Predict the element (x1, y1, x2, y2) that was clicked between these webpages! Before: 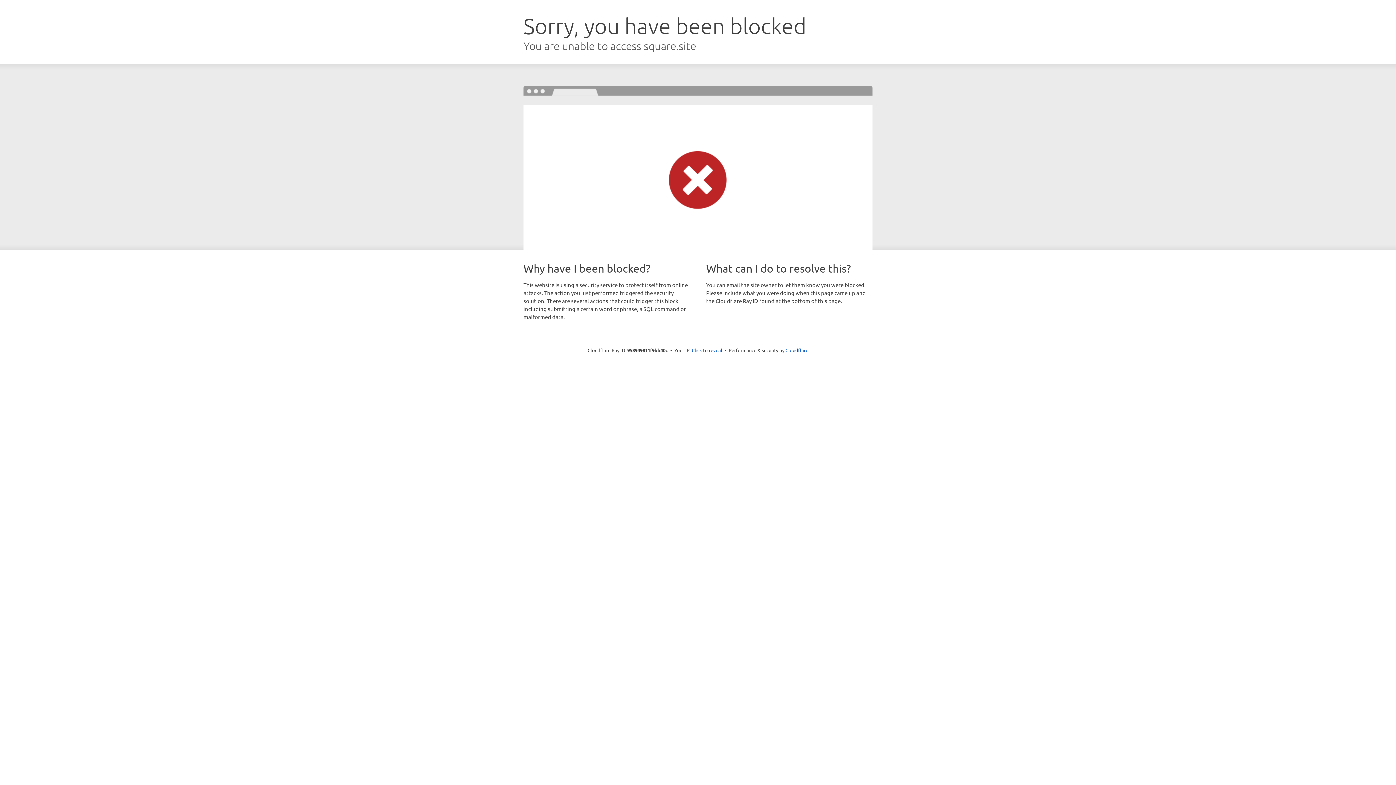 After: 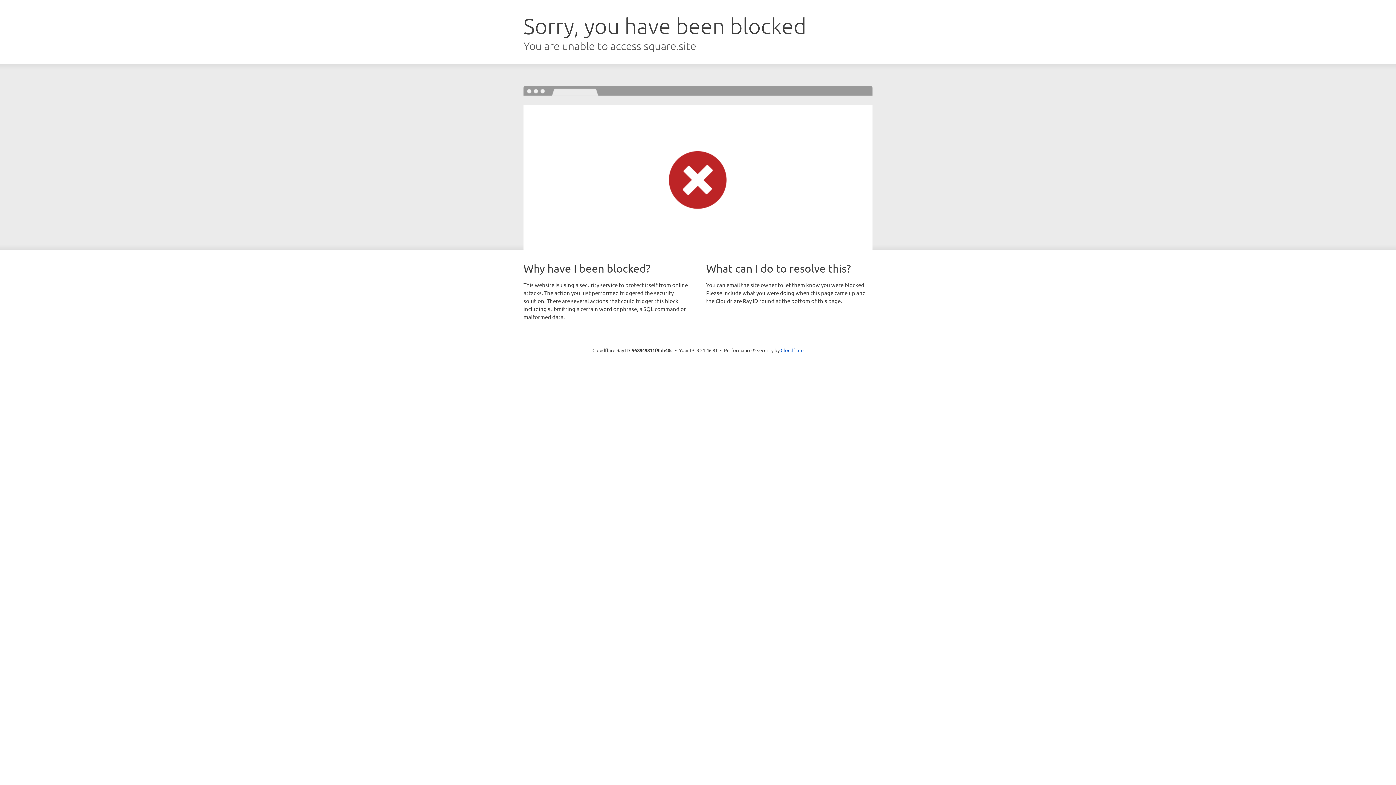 Action: bbox: (692, 346, 722, 353) label: Click to reveal